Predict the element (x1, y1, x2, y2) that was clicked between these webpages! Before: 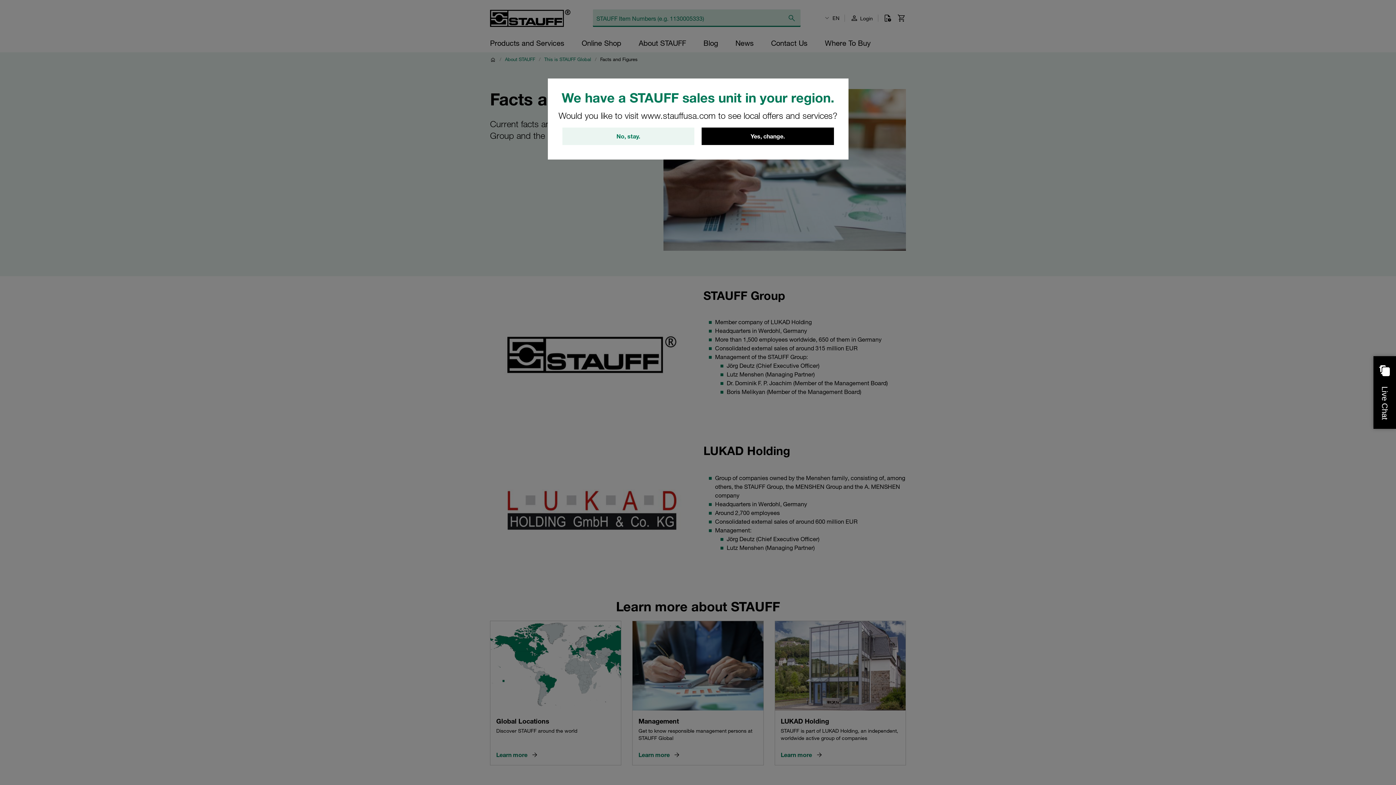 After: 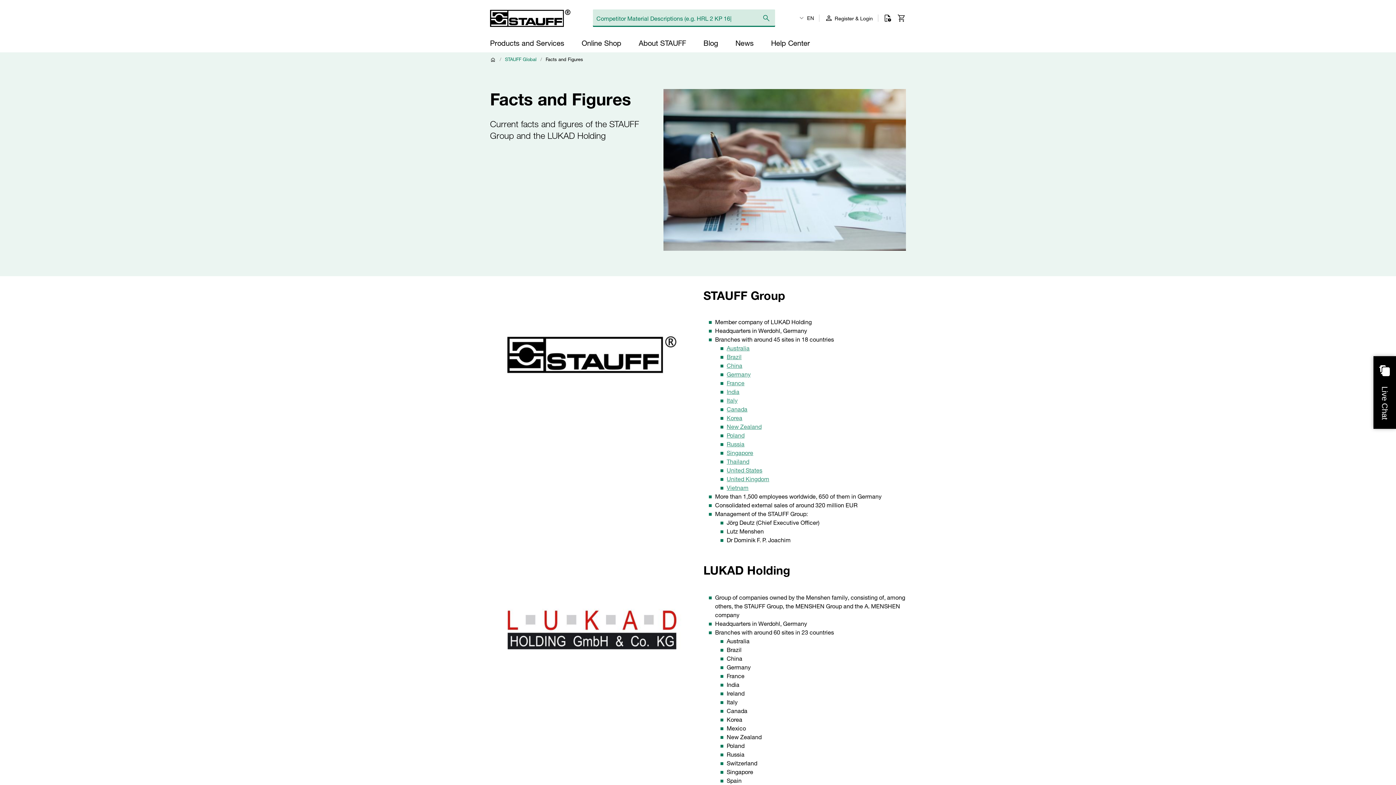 Action: label: Yes, change. bbox: (701, 127, 834, 145)